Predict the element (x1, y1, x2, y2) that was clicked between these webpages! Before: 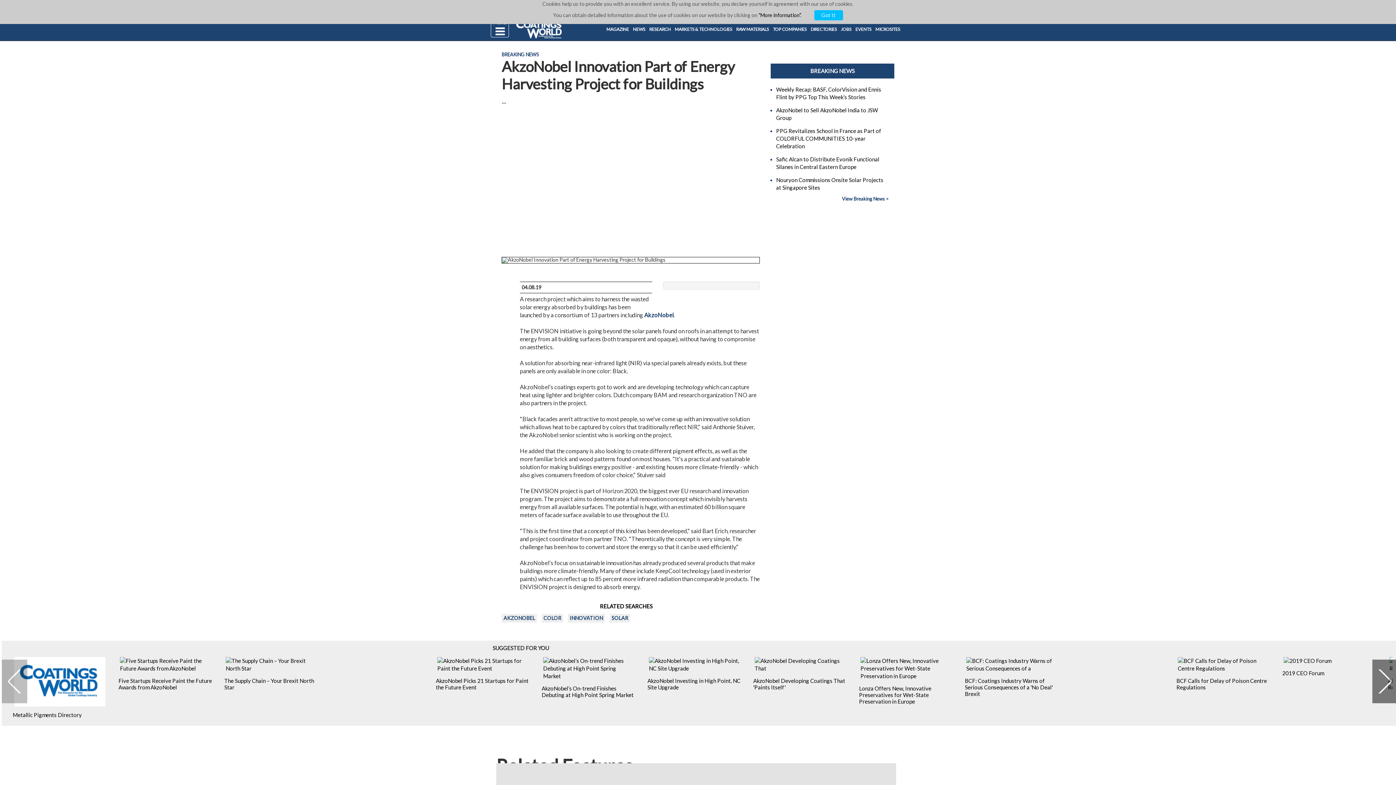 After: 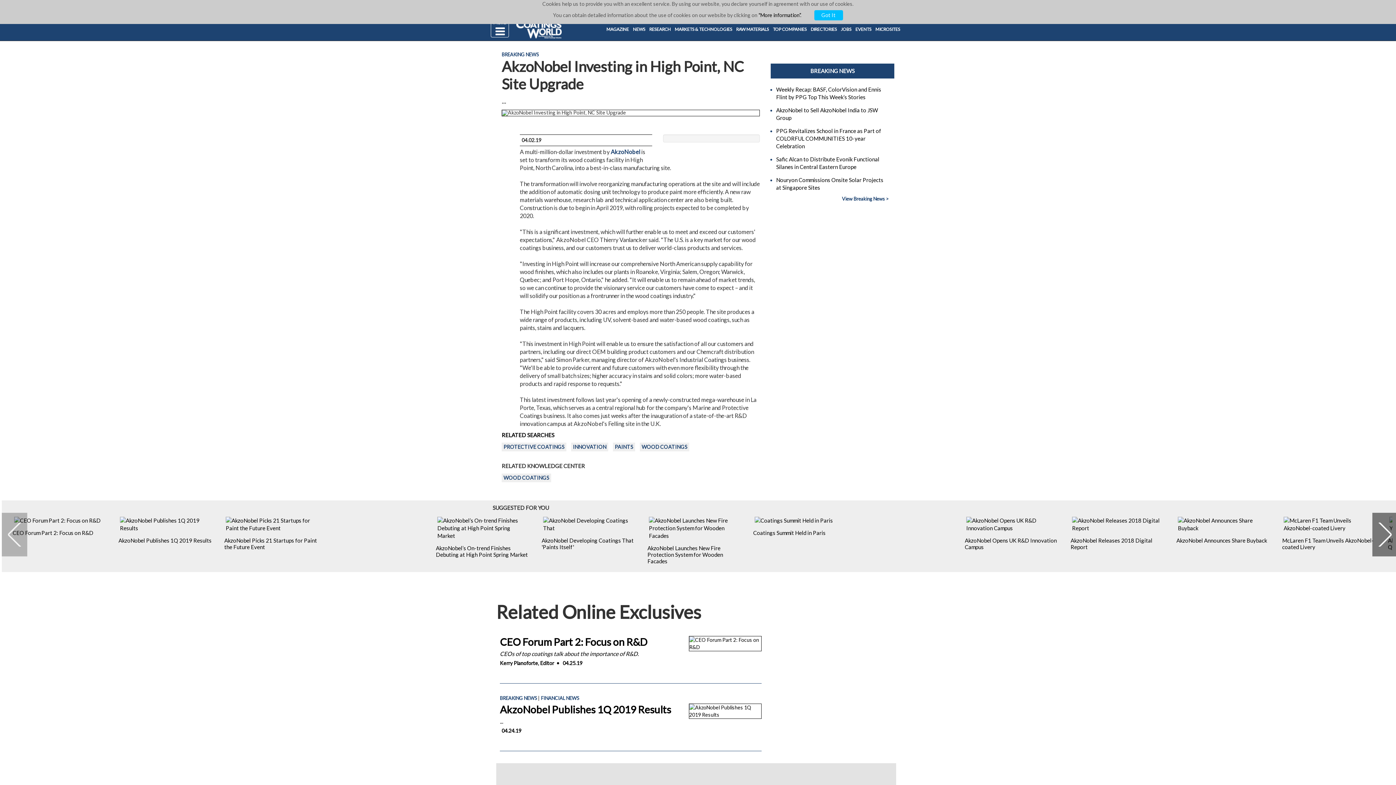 Action: bbox: (647, 656, 741, 674)